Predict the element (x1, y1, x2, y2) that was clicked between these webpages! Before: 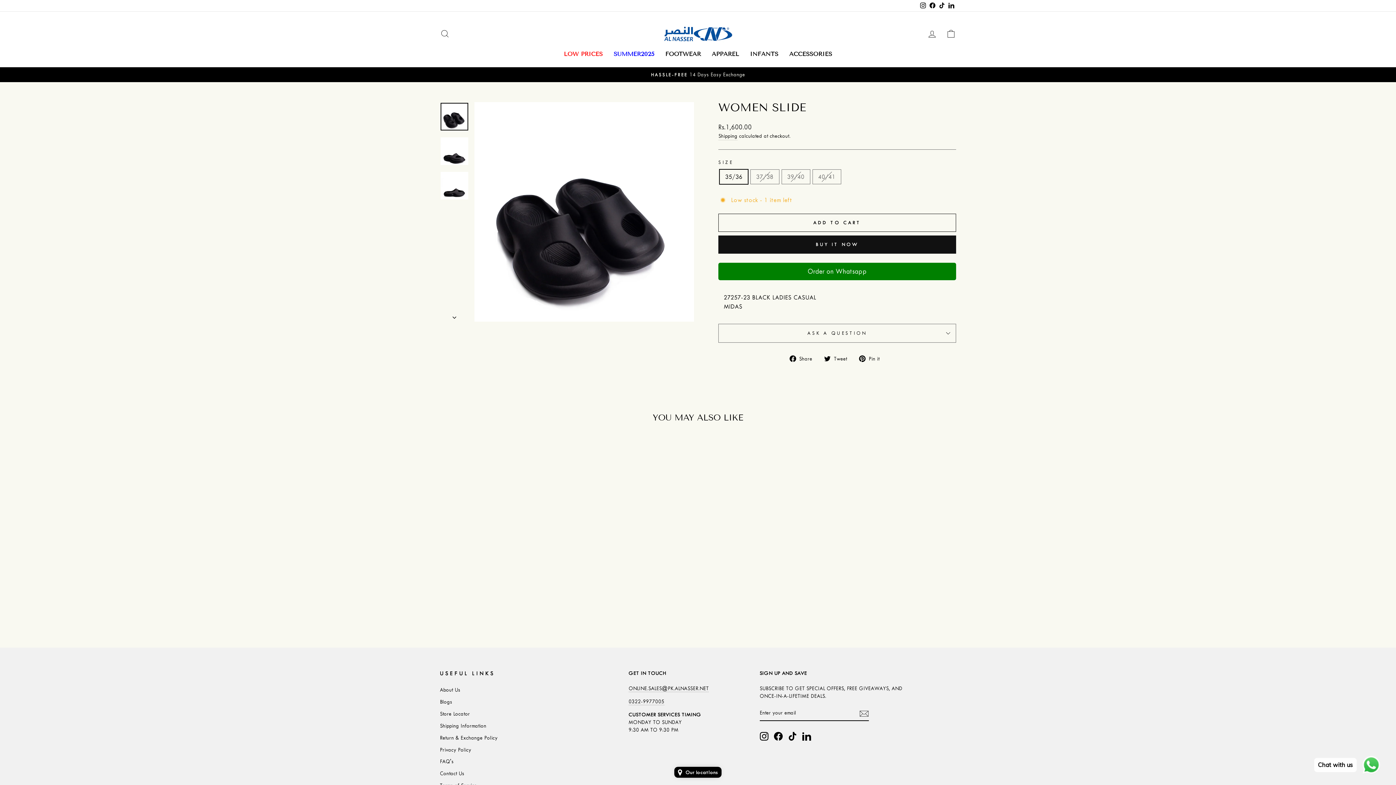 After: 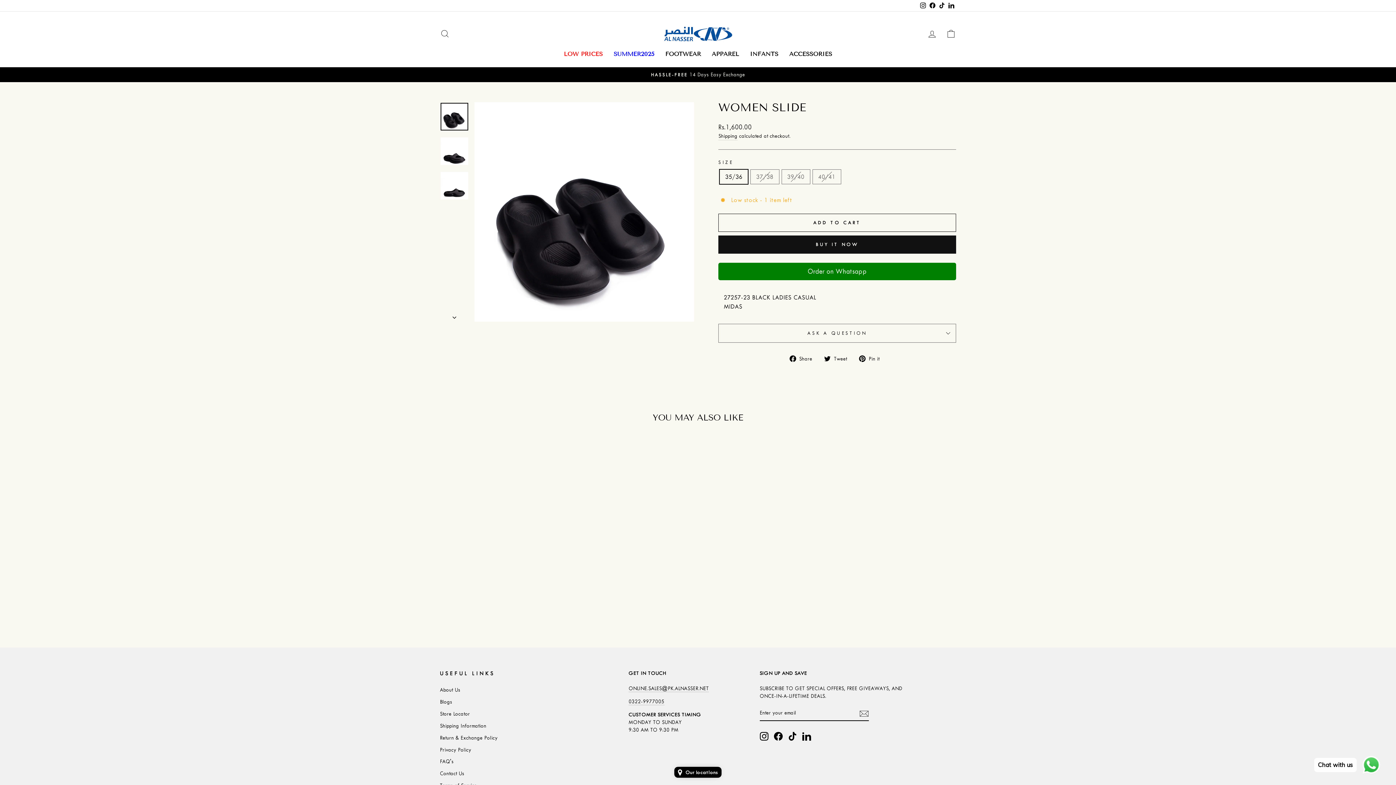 Action: bbox: (859, 708, 868, 718) label: Subscribe